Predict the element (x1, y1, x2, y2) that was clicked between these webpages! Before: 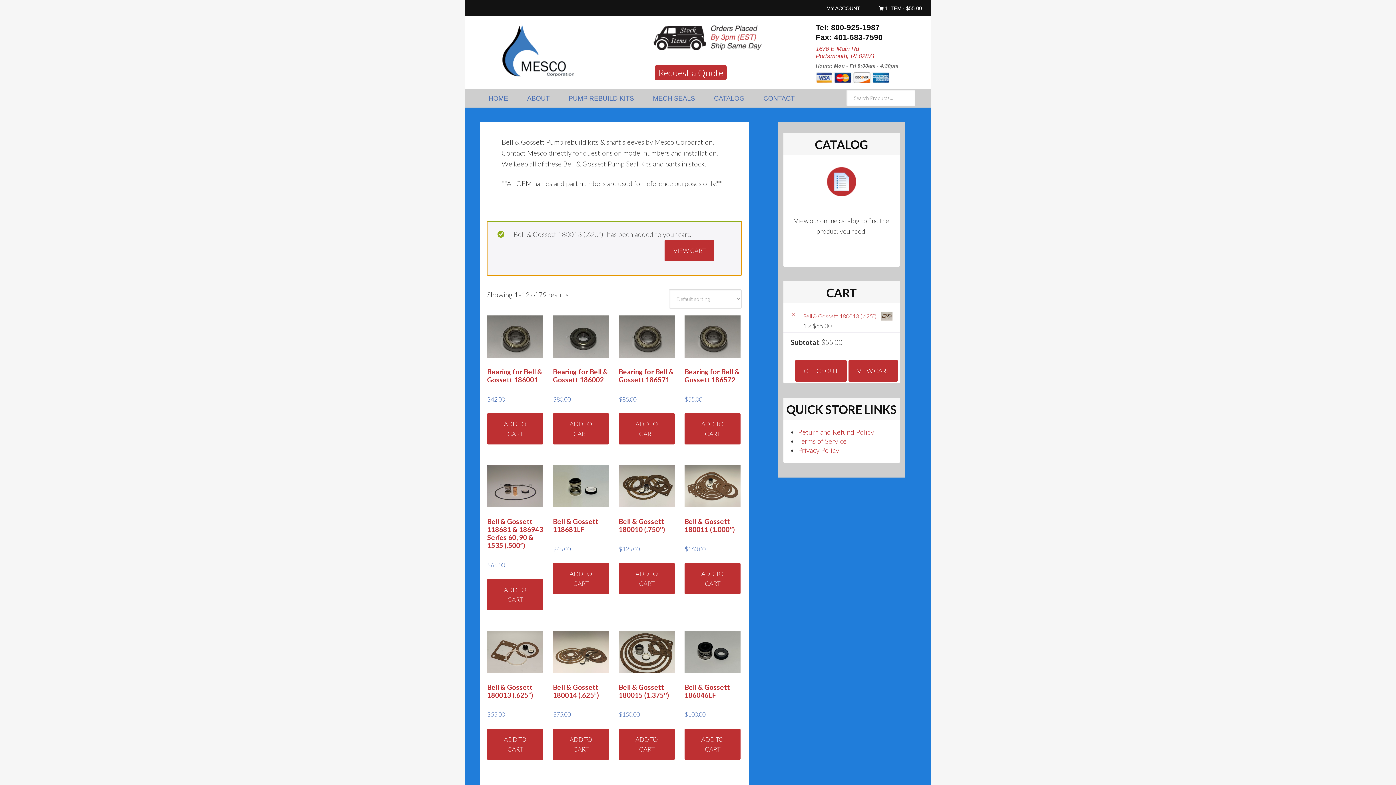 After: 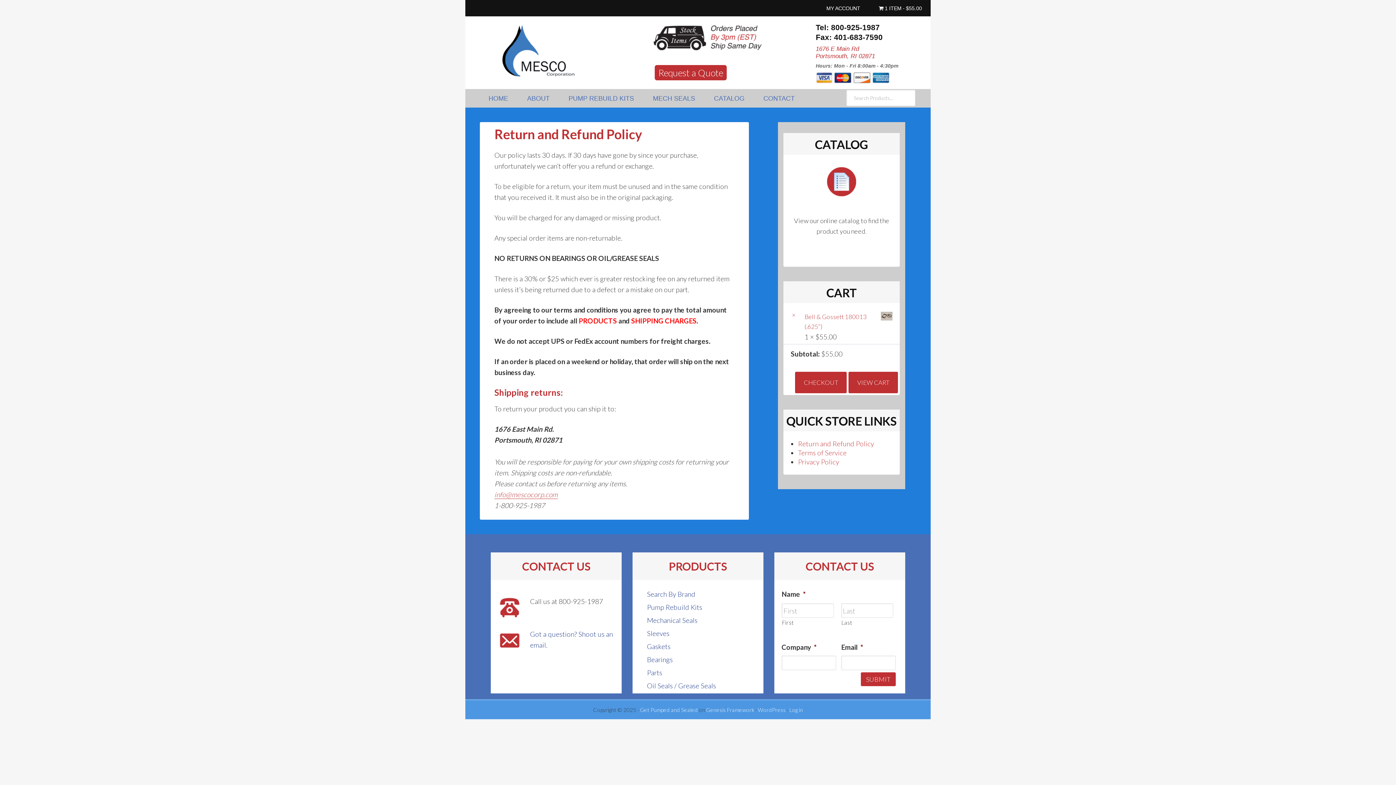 Action: bbox: (798, 428, 874, 436) label: Return and Refund Policy